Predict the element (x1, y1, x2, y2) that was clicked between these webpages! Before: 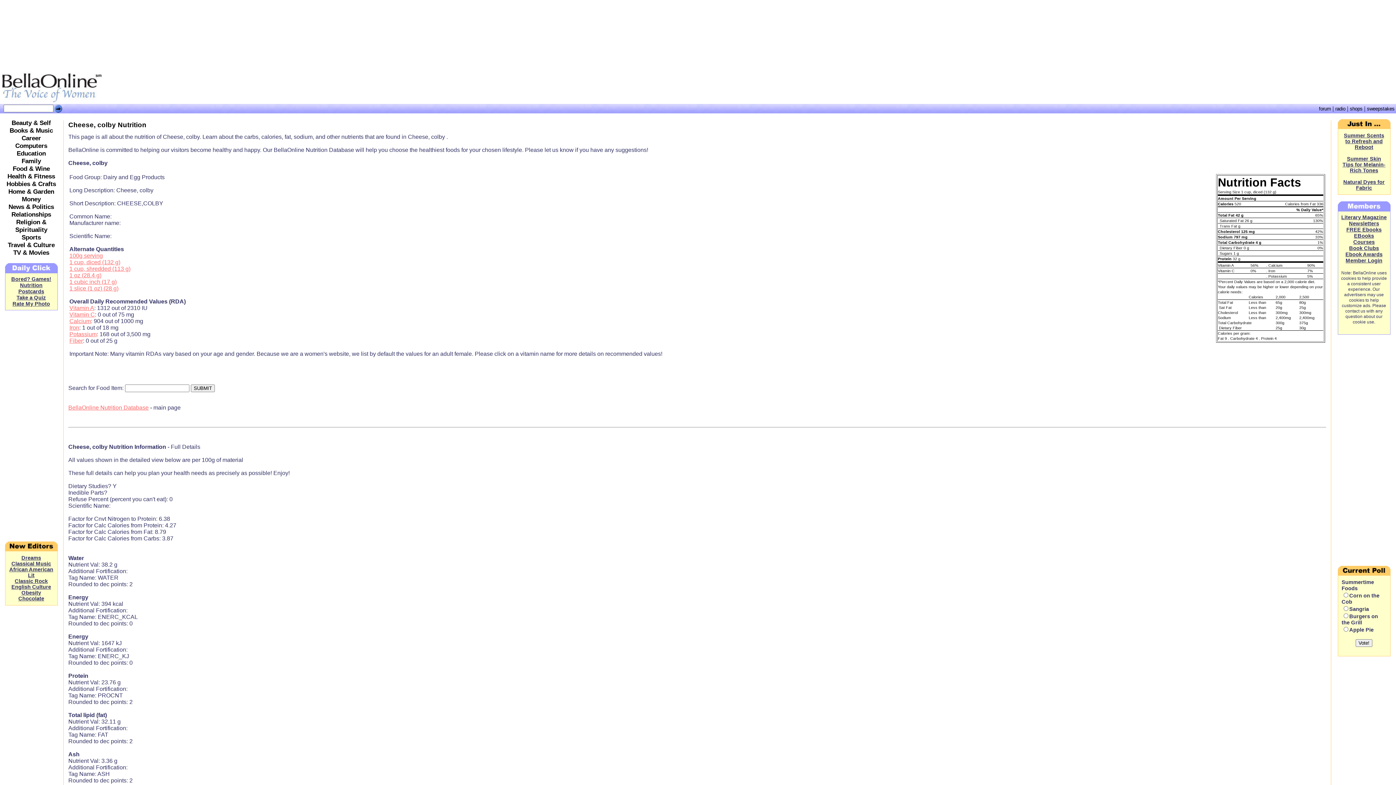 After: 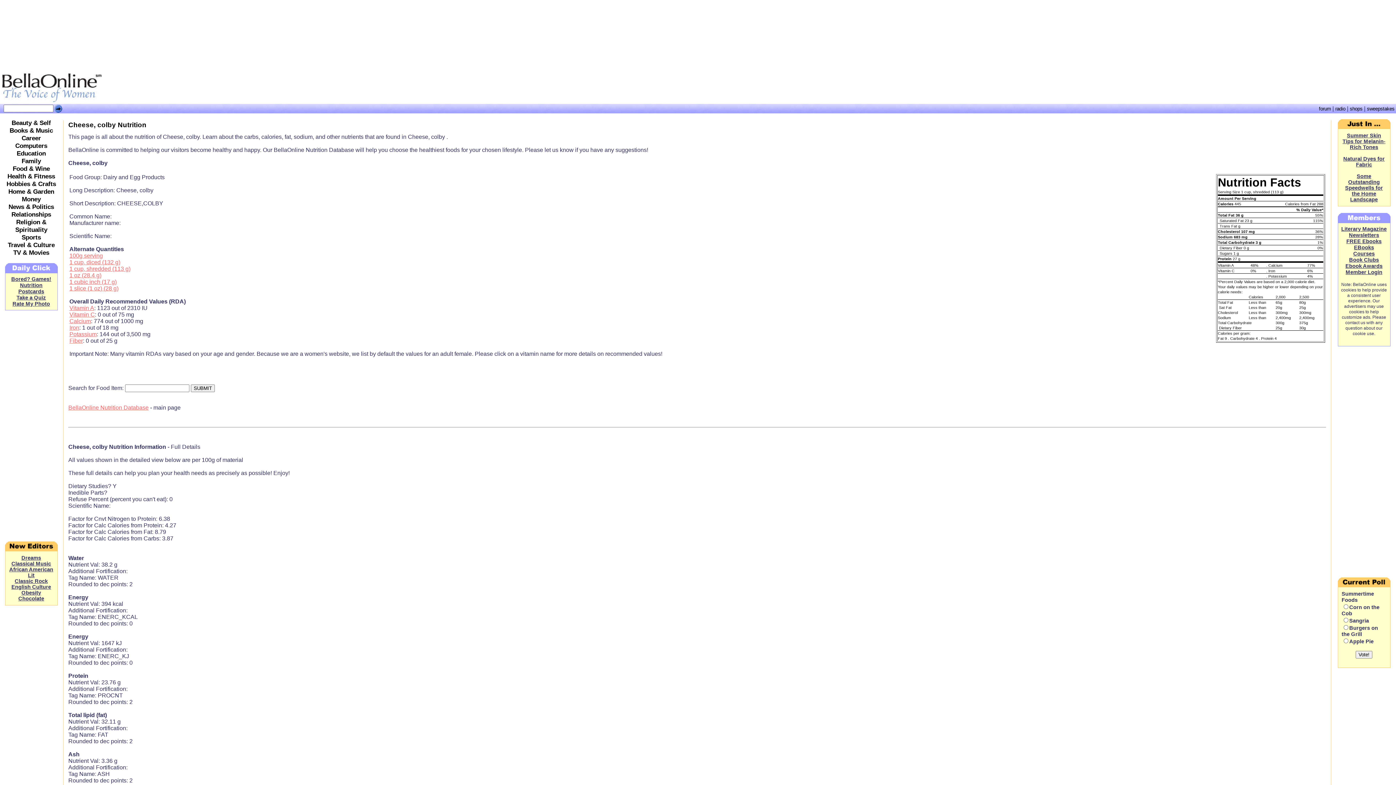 Action: bbox: (69, 265, 130, 271) label: 1 cup, shredded (113 g)